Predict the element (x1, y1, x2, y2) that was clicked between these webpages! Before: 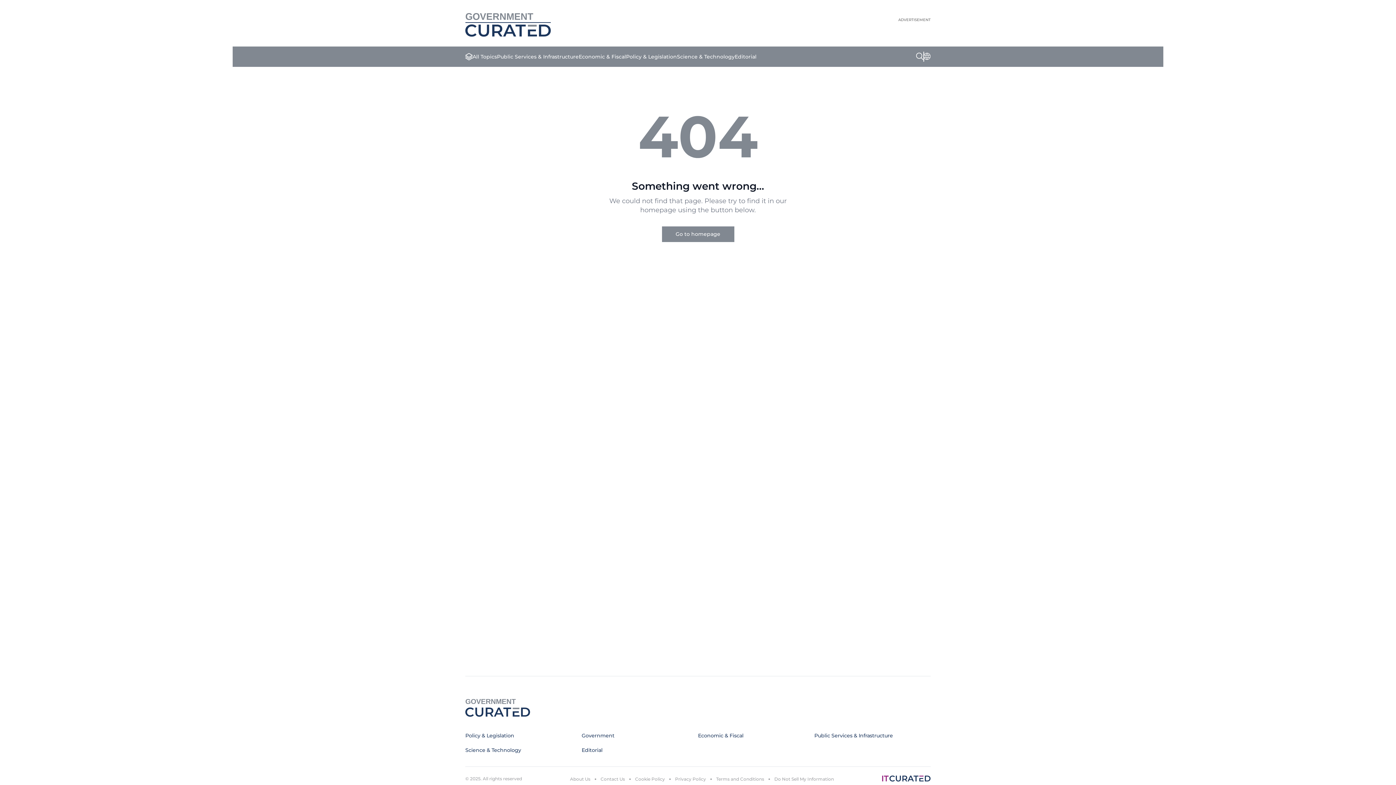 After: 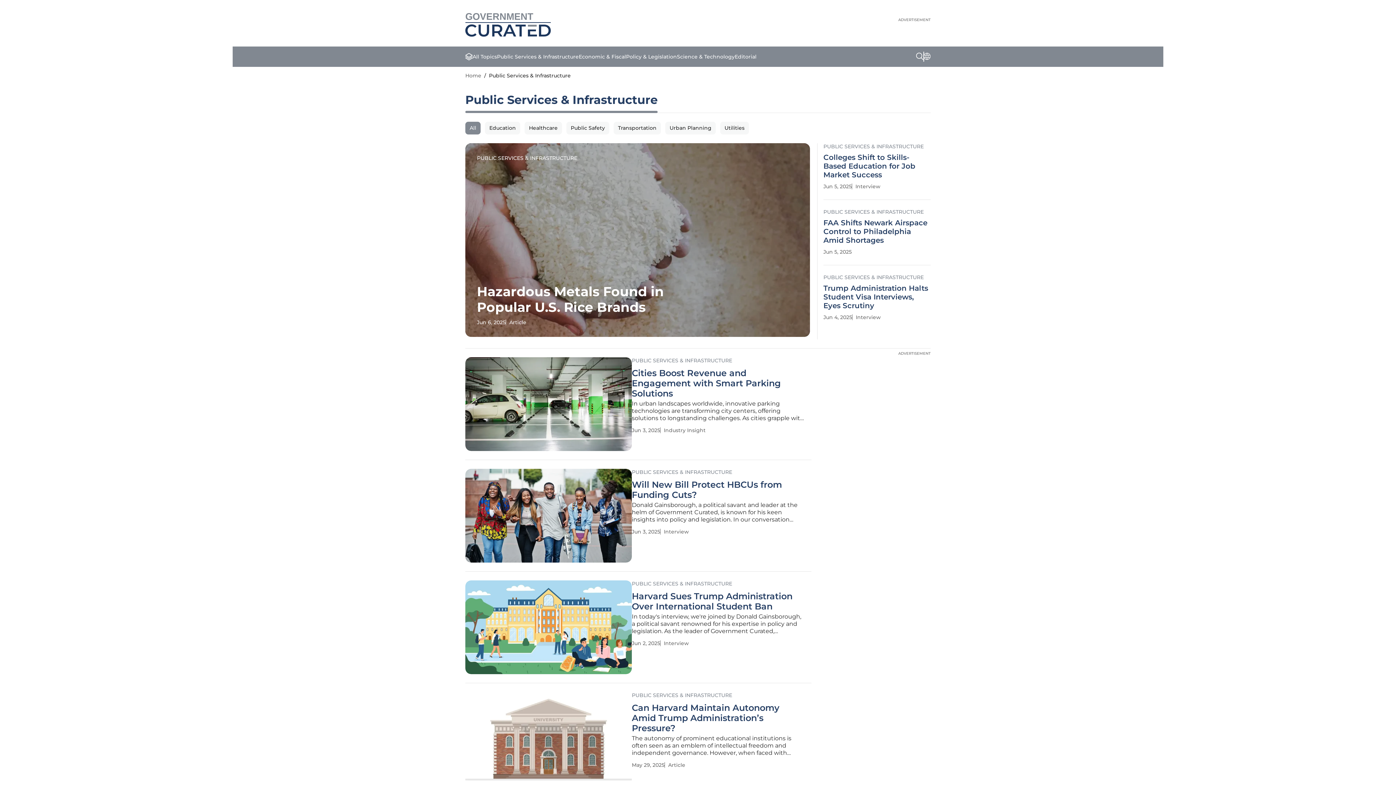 Action: label: Public Services & Infrastructure bbox: (497, 53, 578, 60)